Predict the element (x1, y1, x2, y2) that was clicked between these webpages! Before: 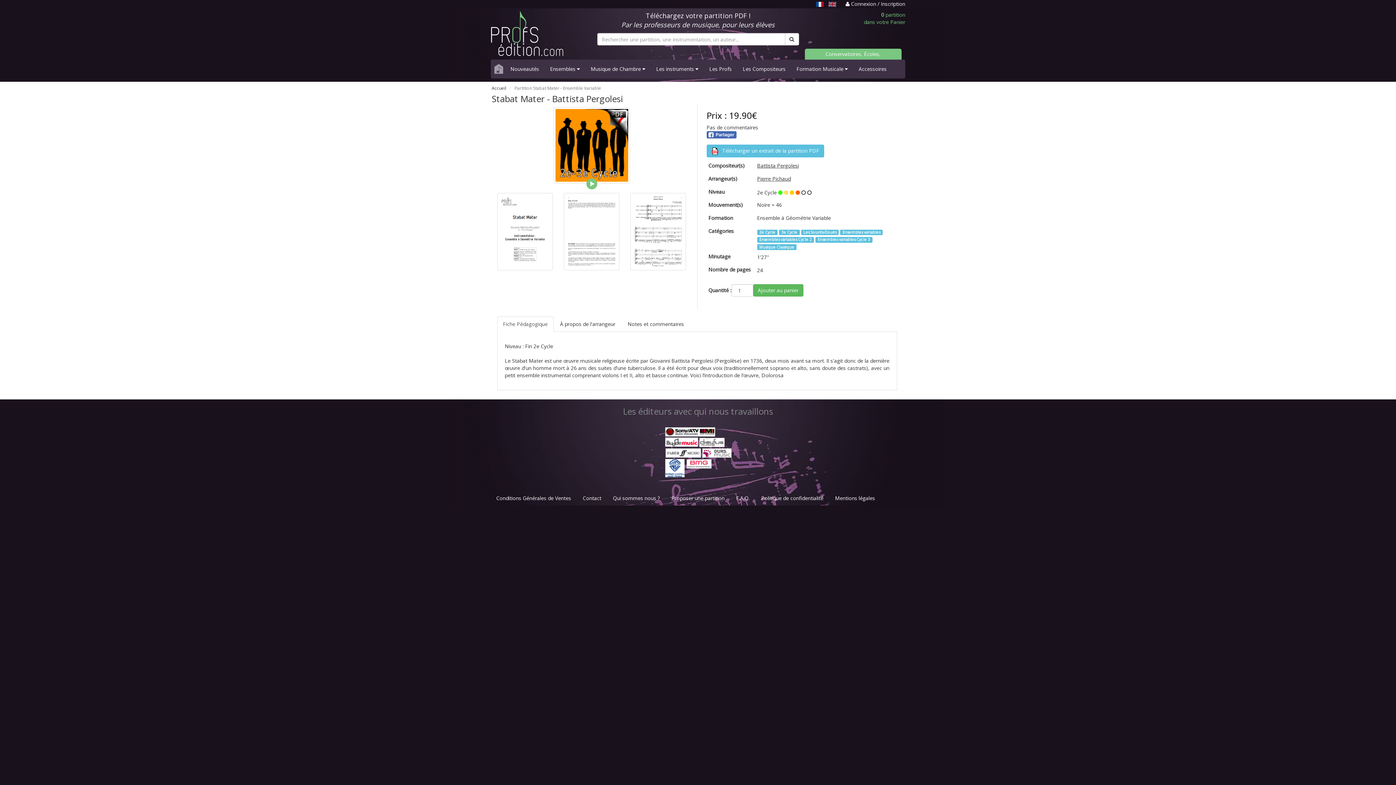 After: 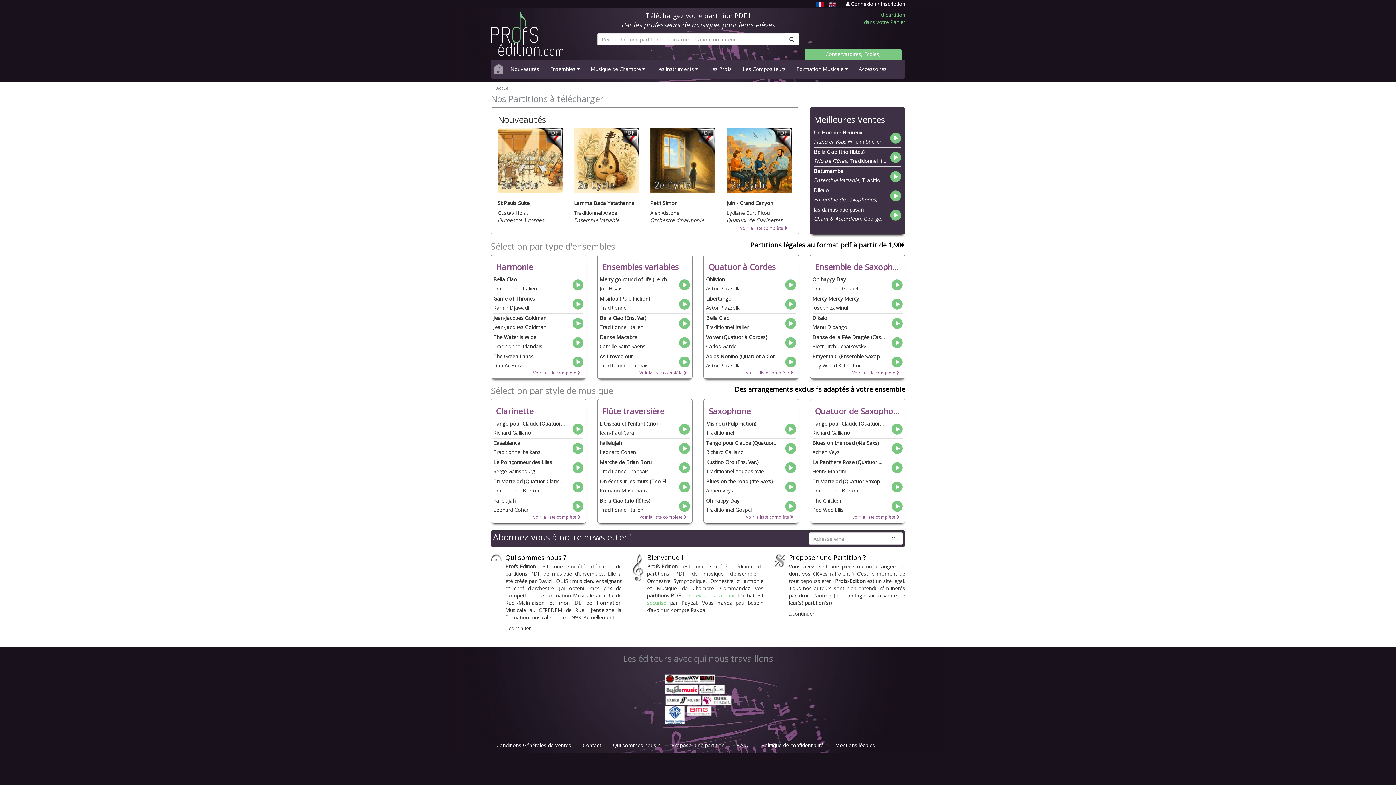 Action: bbox: (490, 29, 563, 36)